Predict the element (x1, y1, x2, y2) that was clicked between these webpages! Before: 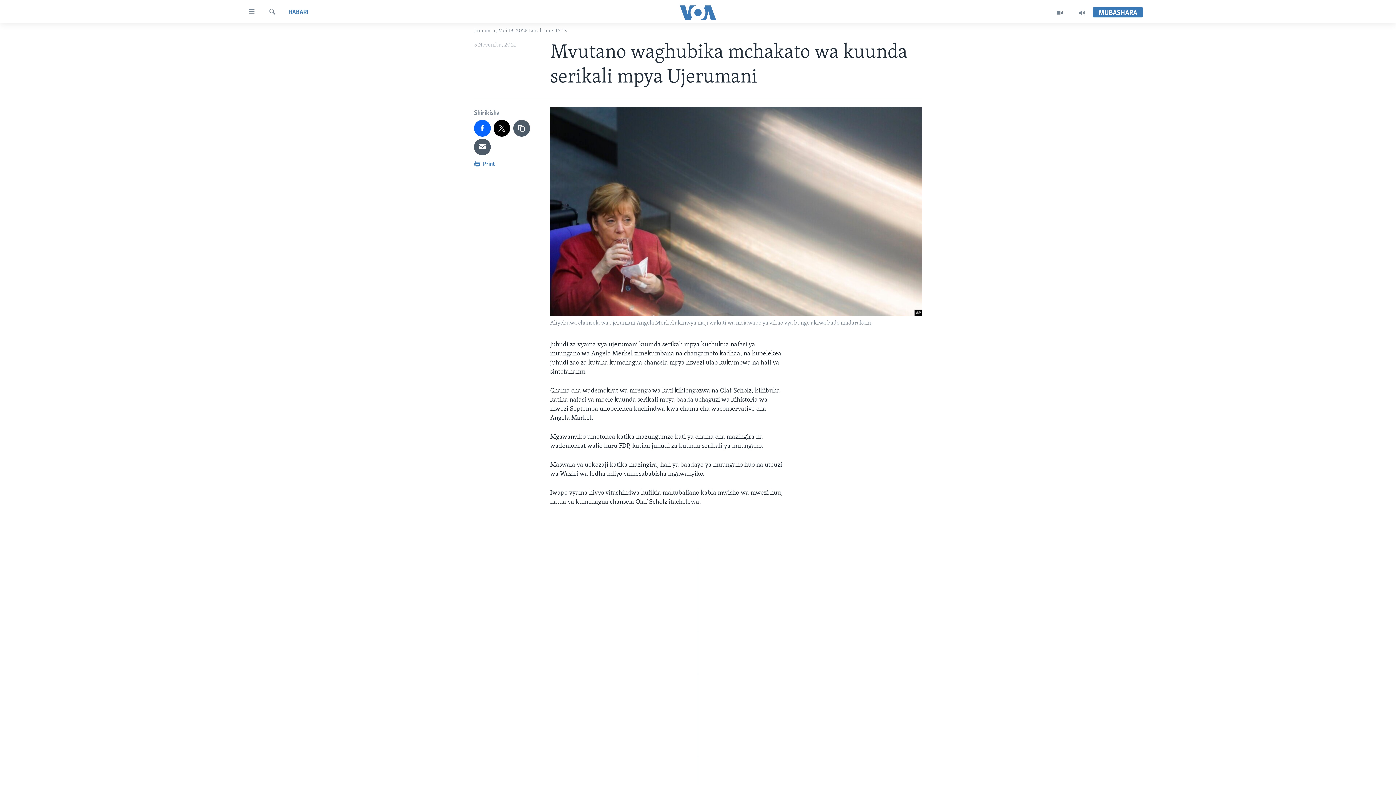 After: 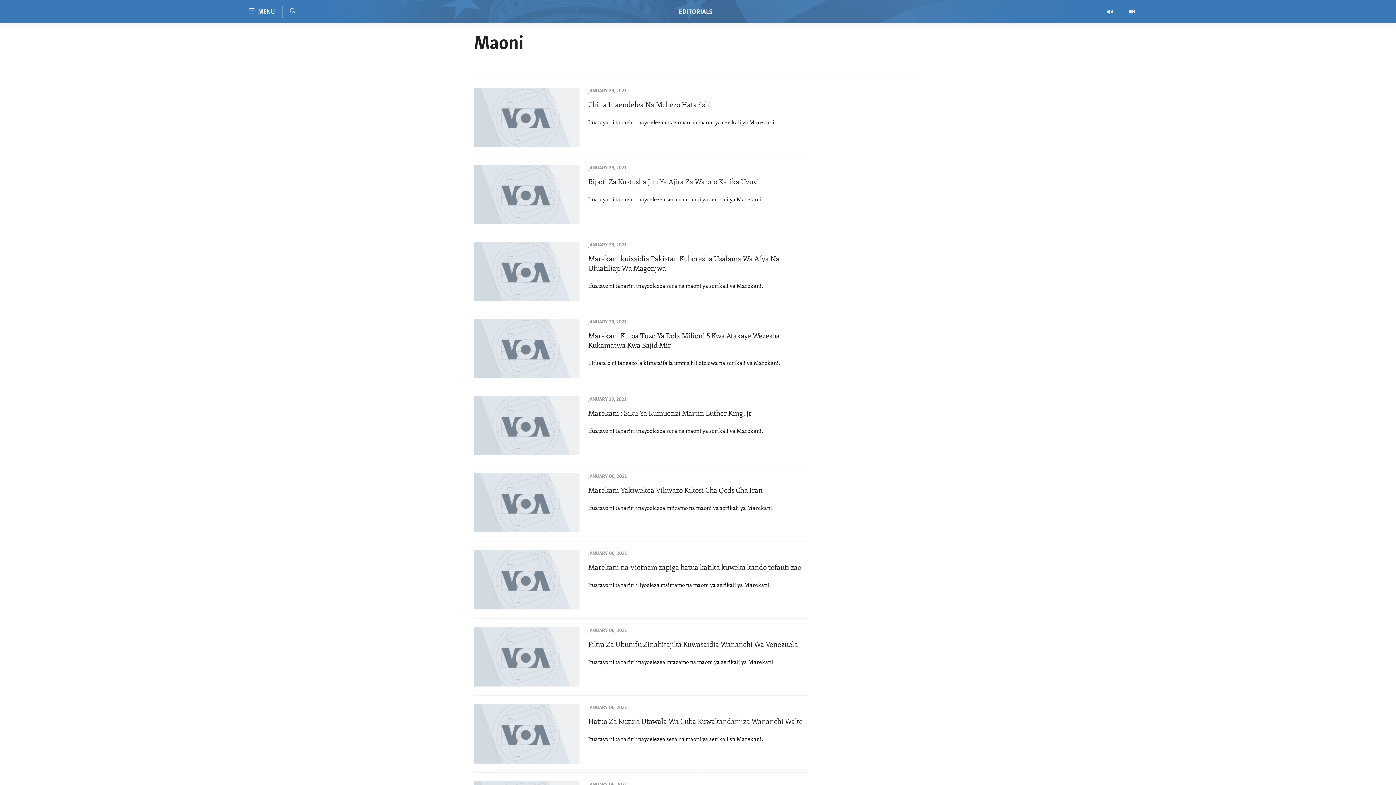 Action: label: Maoni bbox: (698, 781, 698, 789)